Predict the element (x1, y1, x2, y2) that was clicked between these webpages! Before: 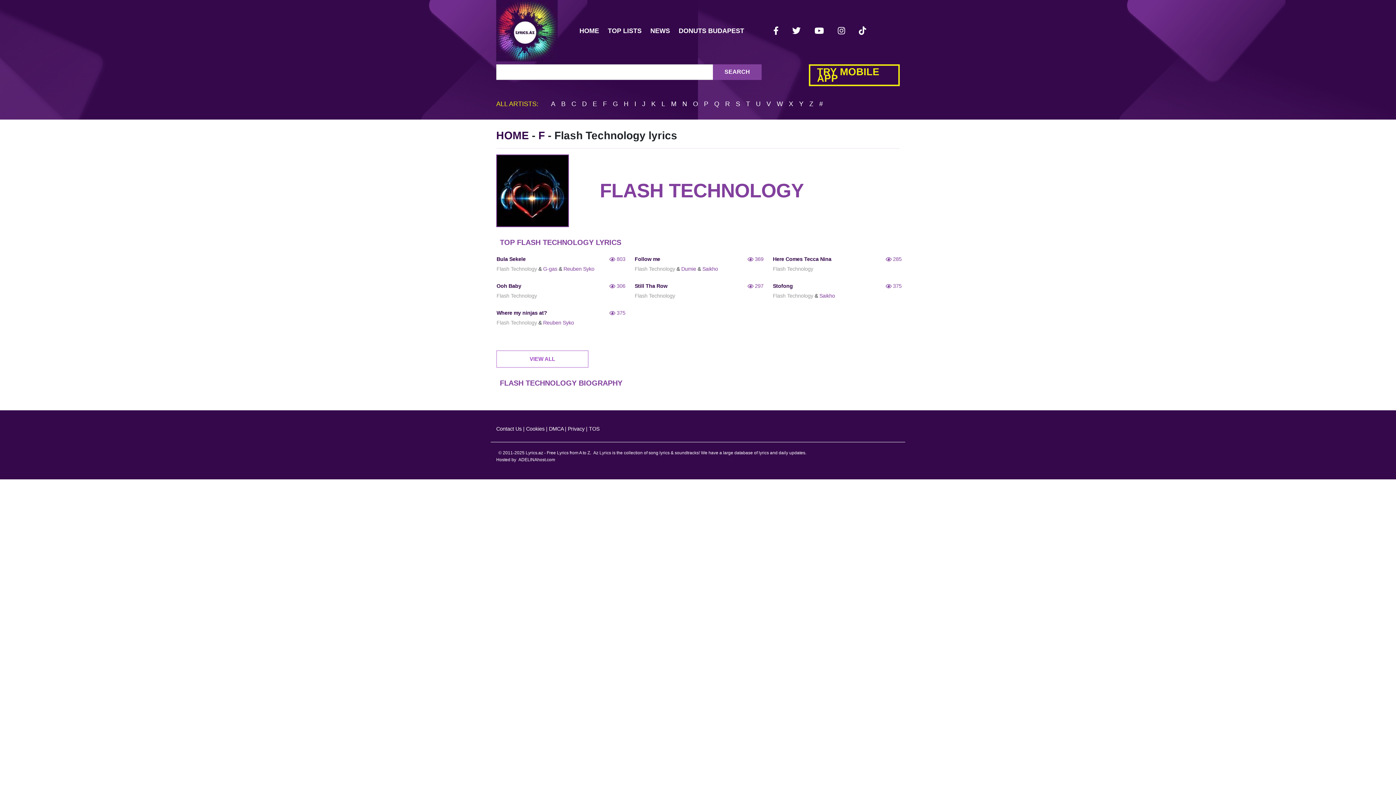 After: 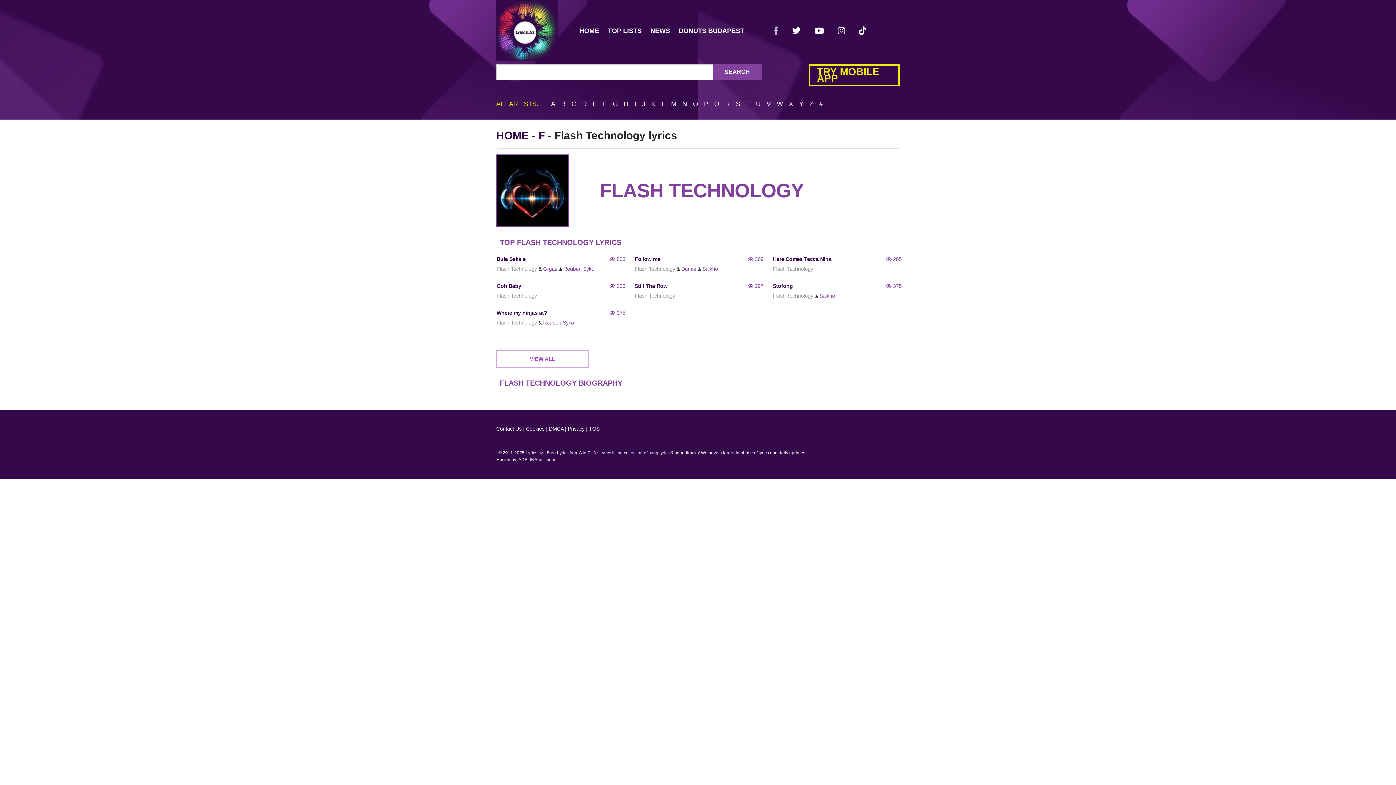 Action: bbox: (771, 24, 781, 36)